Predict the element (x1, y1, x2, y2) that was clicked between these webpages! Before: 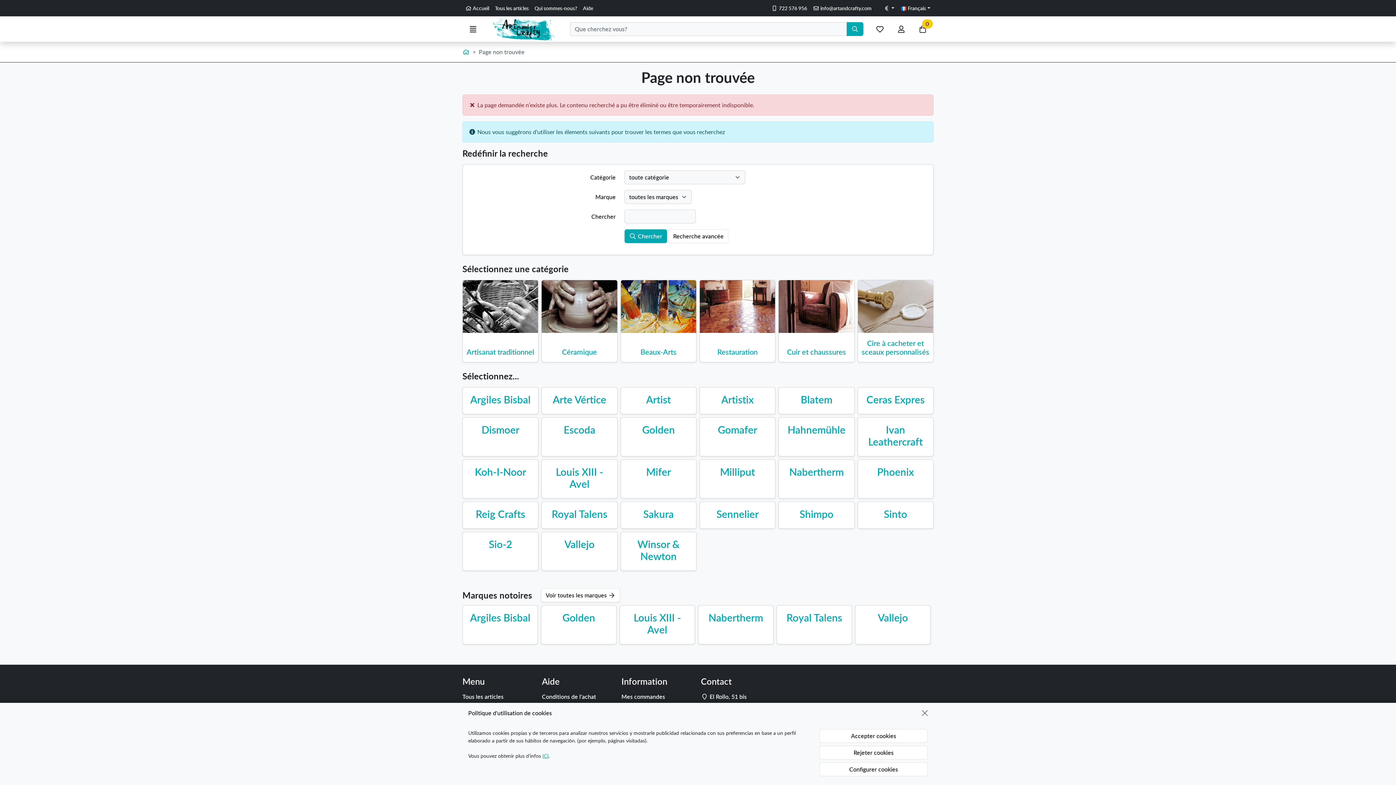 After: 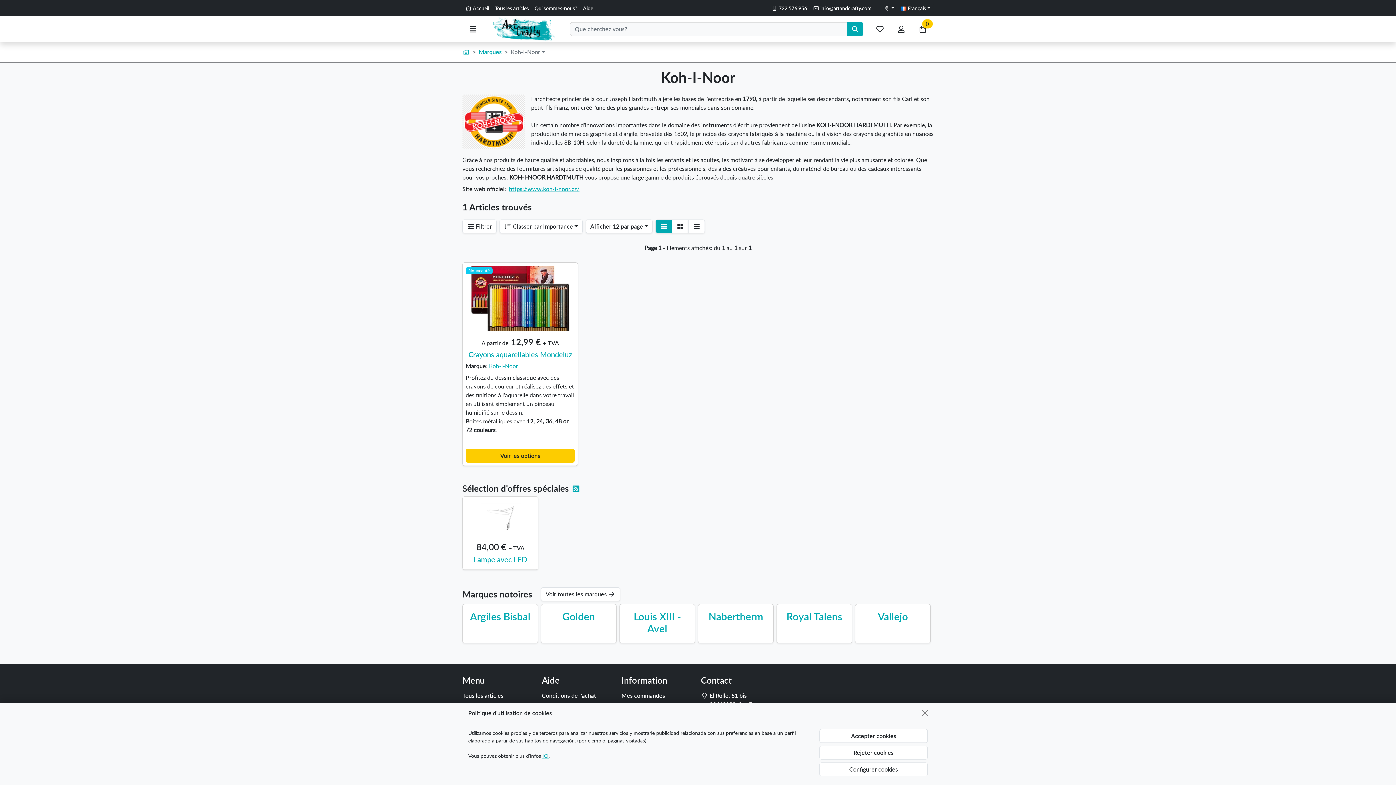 Action: label: Koh-I-Noor bbox: (474, 464, 526, 478)